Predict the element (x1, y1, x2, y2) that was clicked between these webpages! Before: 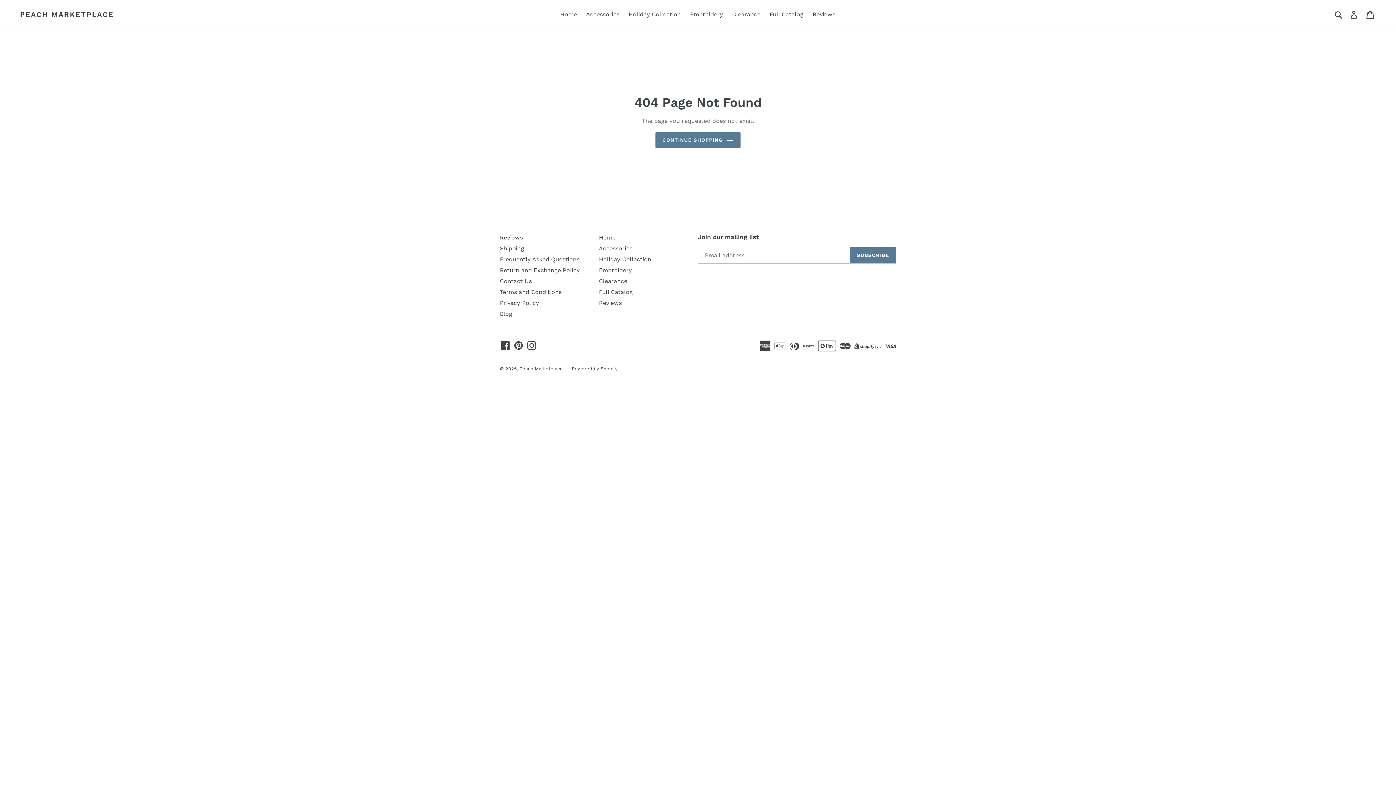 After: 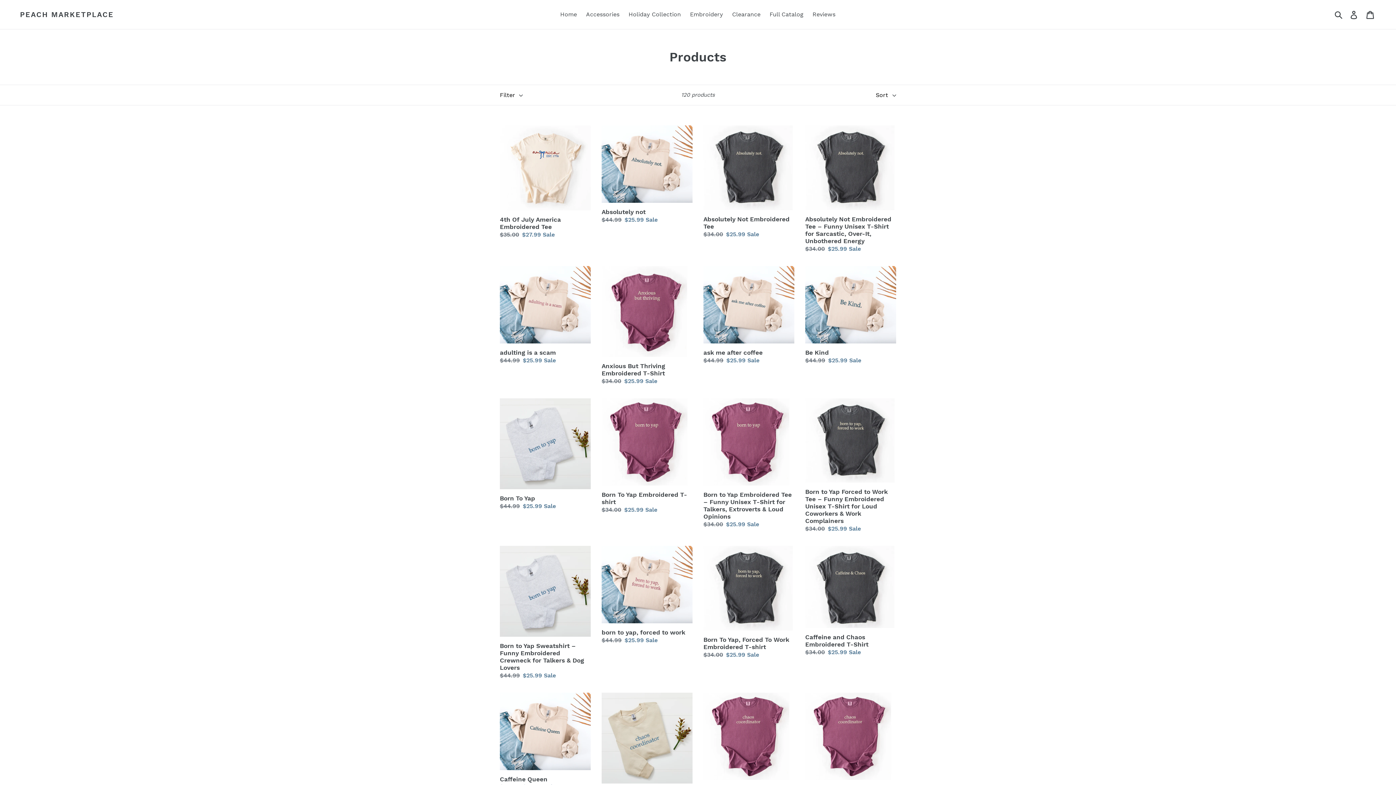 Action: label: Full Catalog bbox: (599, 288, 632, 295)